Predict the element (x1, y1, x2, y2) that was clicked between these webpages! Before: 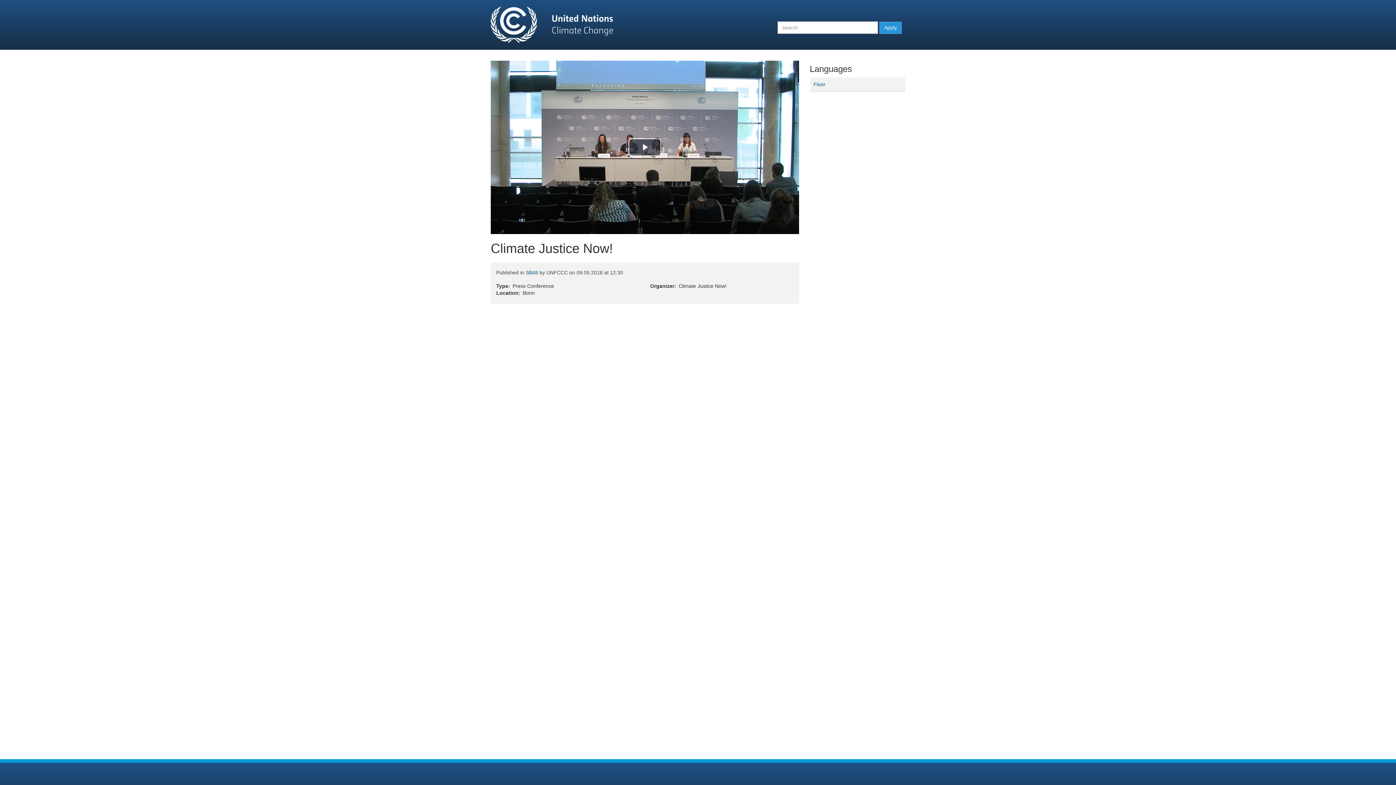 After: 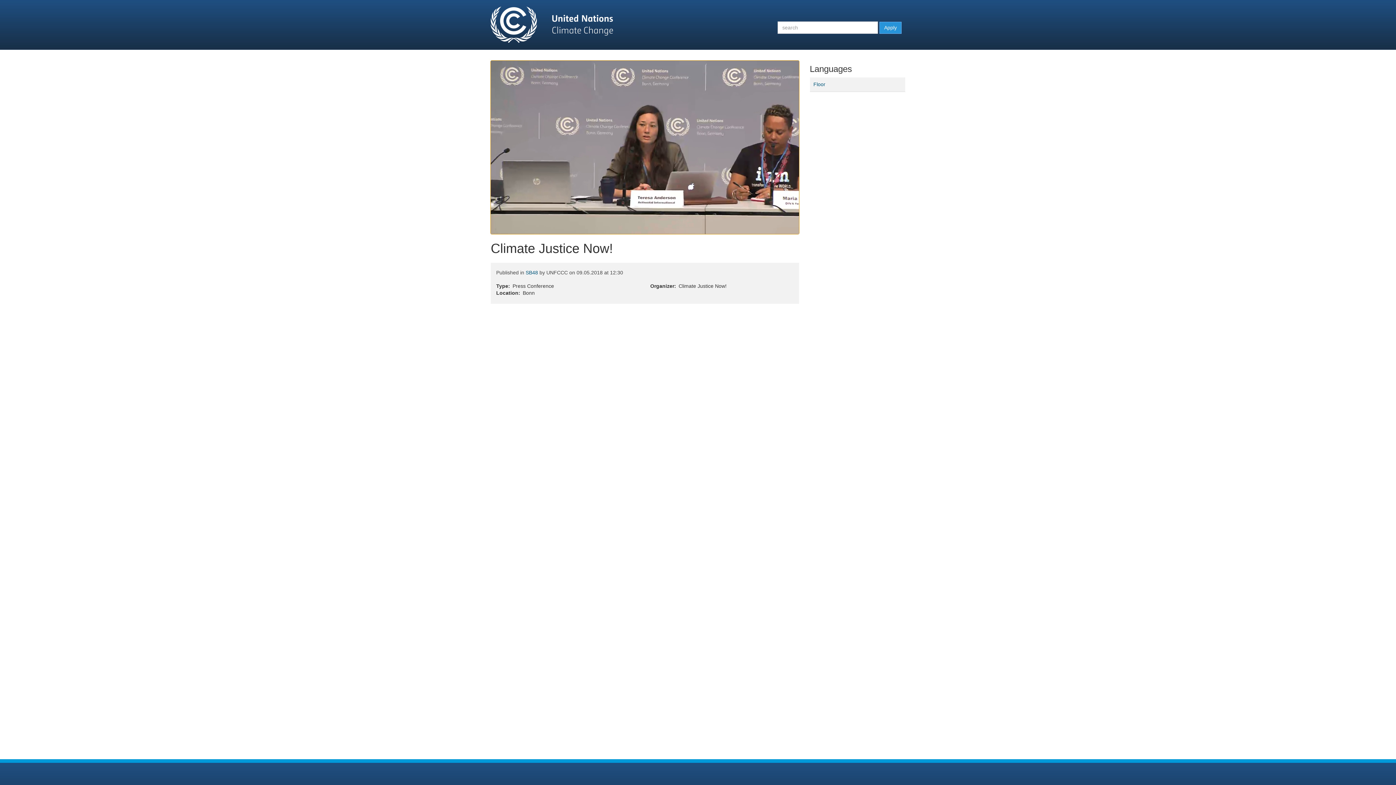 Action: bbox: (628, 138, 661, 156) label: Play Video